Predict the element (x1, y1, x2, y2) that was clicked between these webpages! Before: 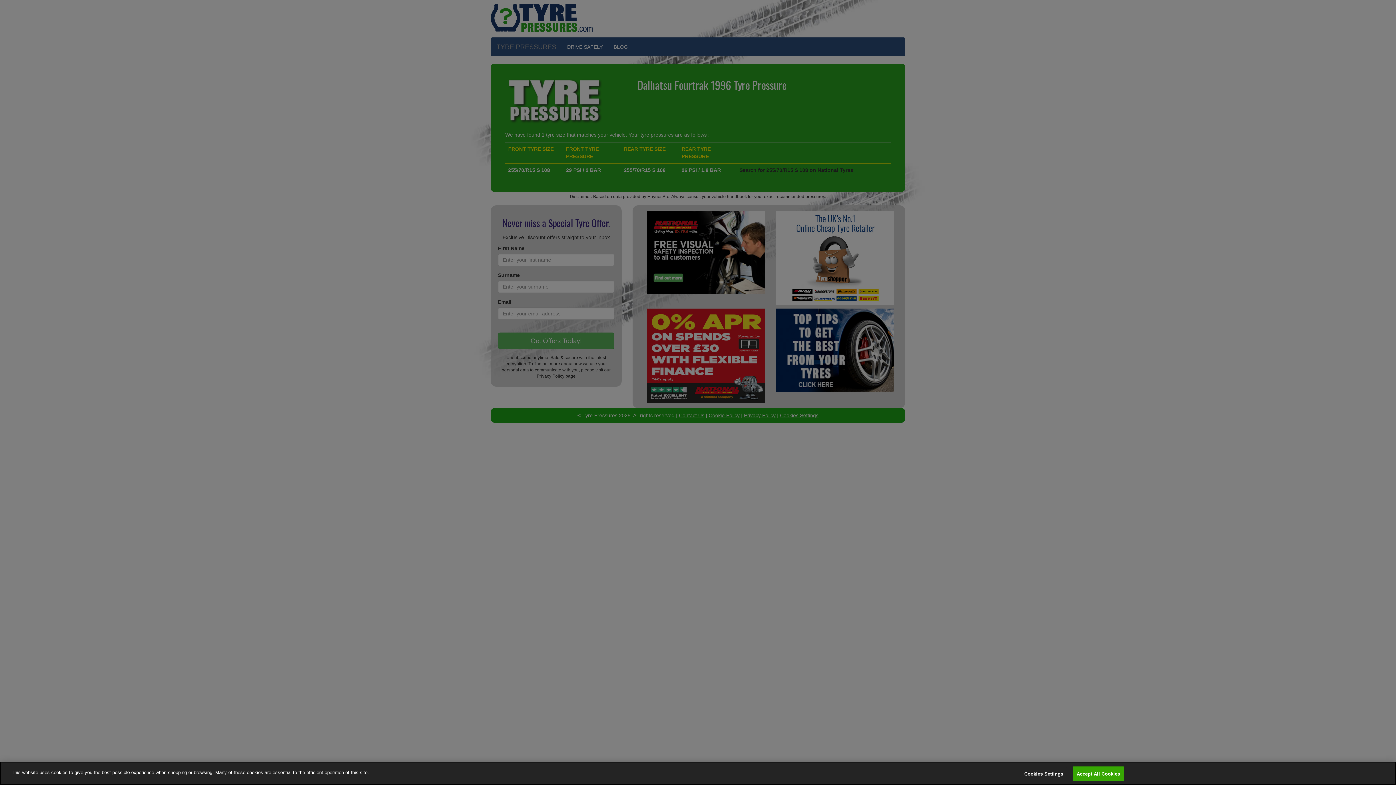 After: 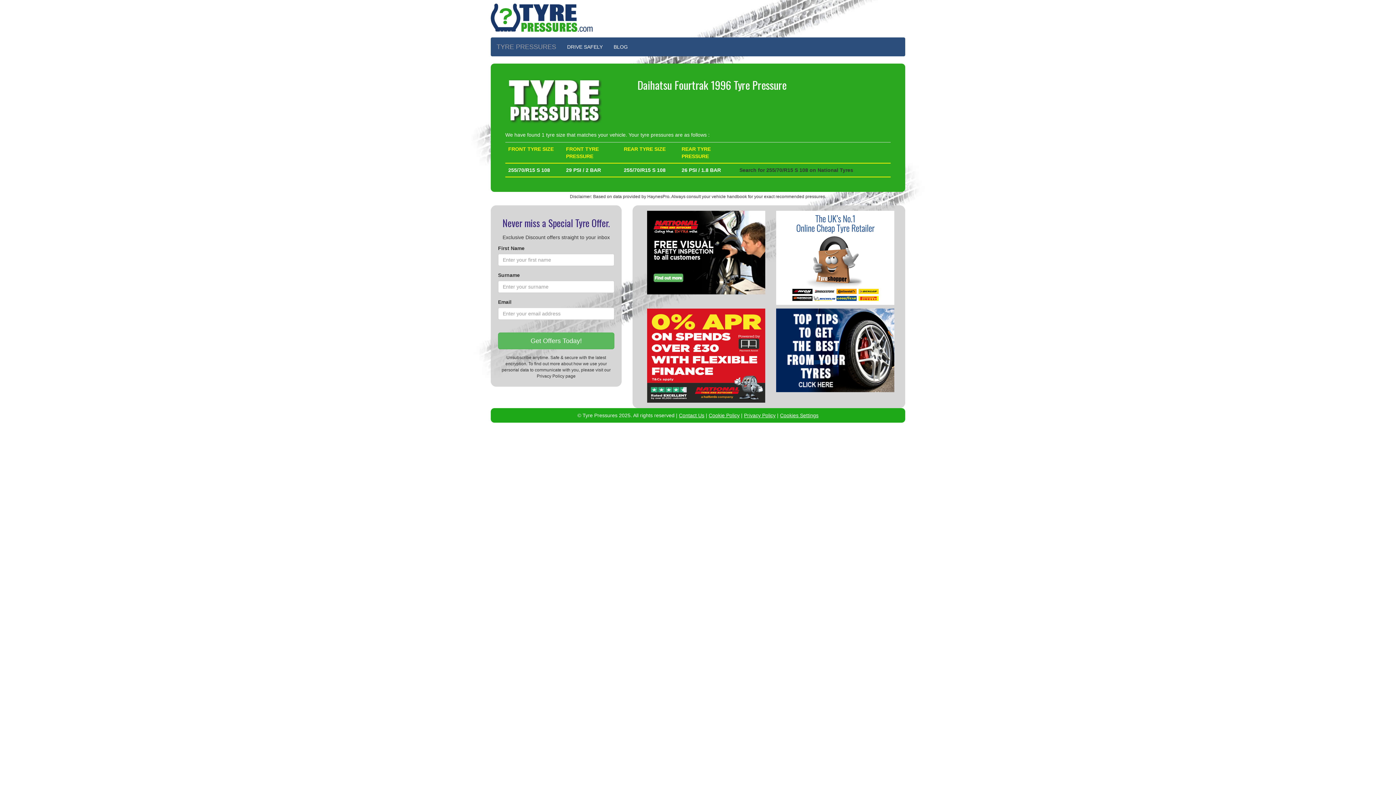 Action: label: Accept All Cookies bbox: (1072, 766, 1124, 781)